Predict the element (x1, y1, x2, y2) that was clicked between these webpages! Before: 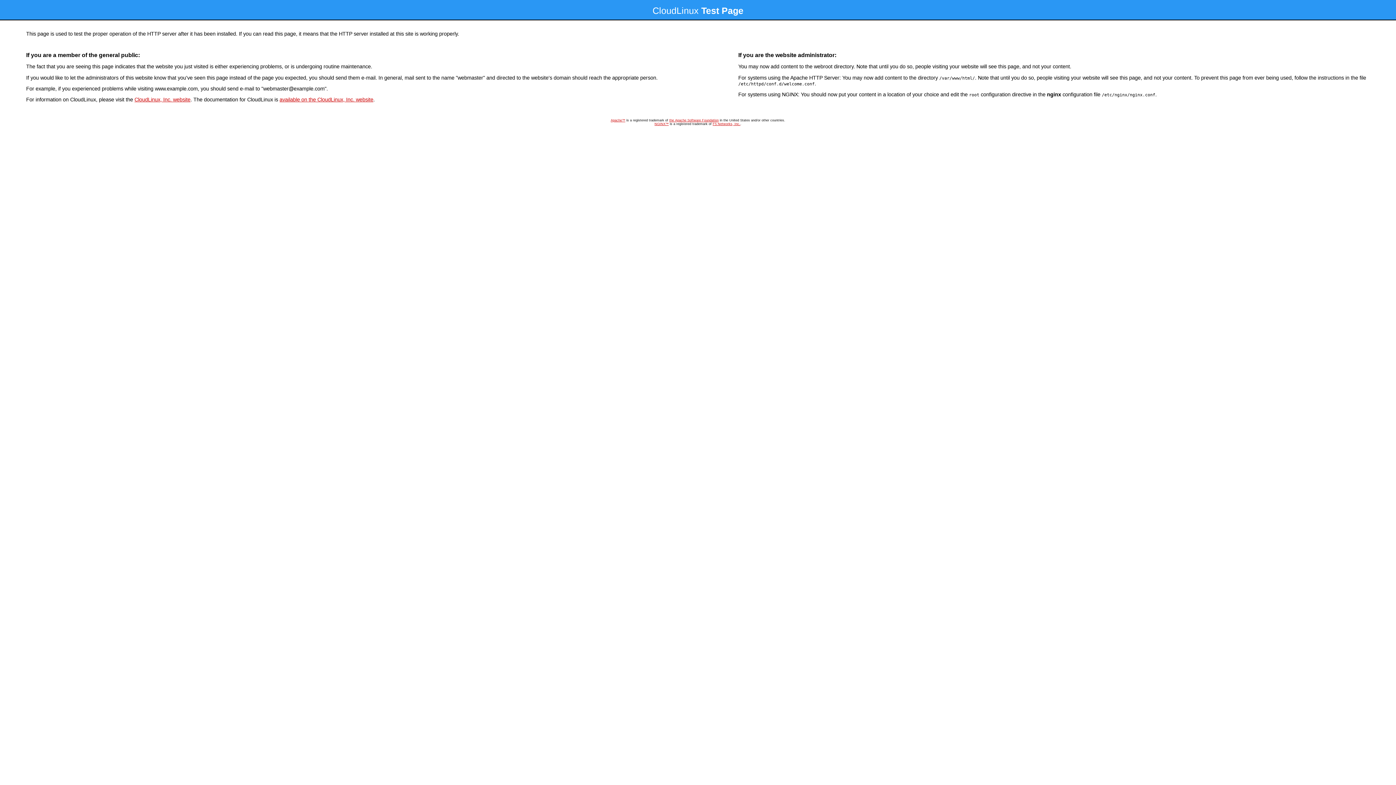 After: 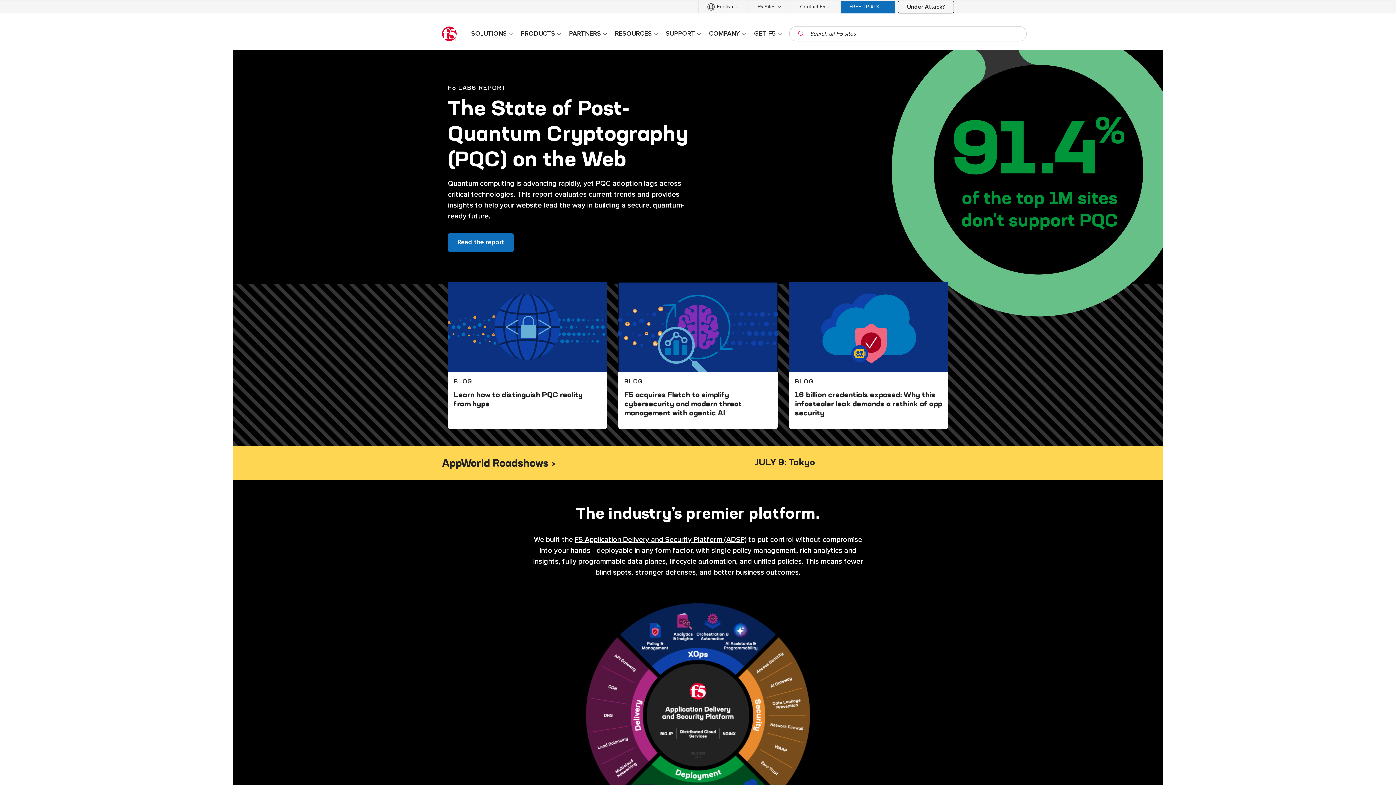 Action: label: F5 Networks, Inc. bbox: (712, 122, 740, 125)